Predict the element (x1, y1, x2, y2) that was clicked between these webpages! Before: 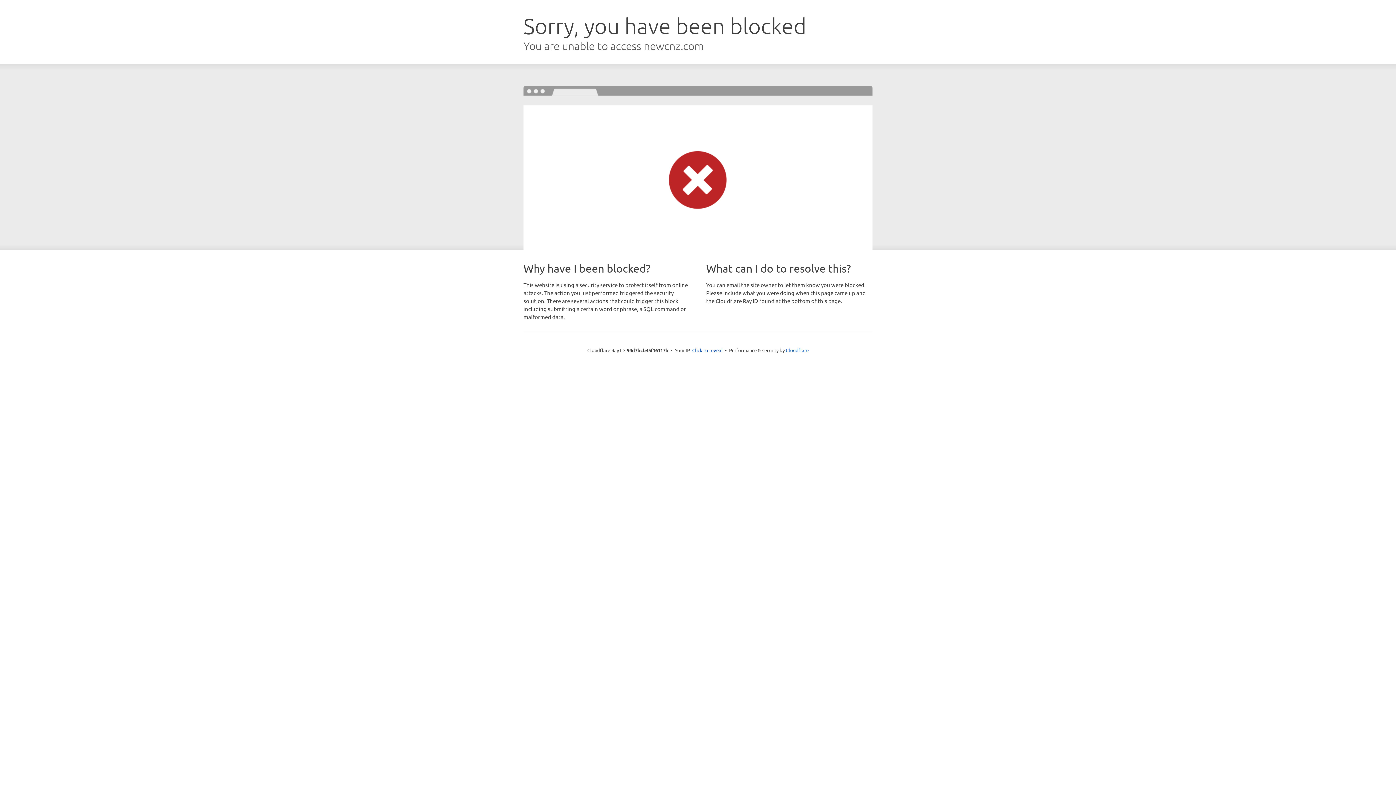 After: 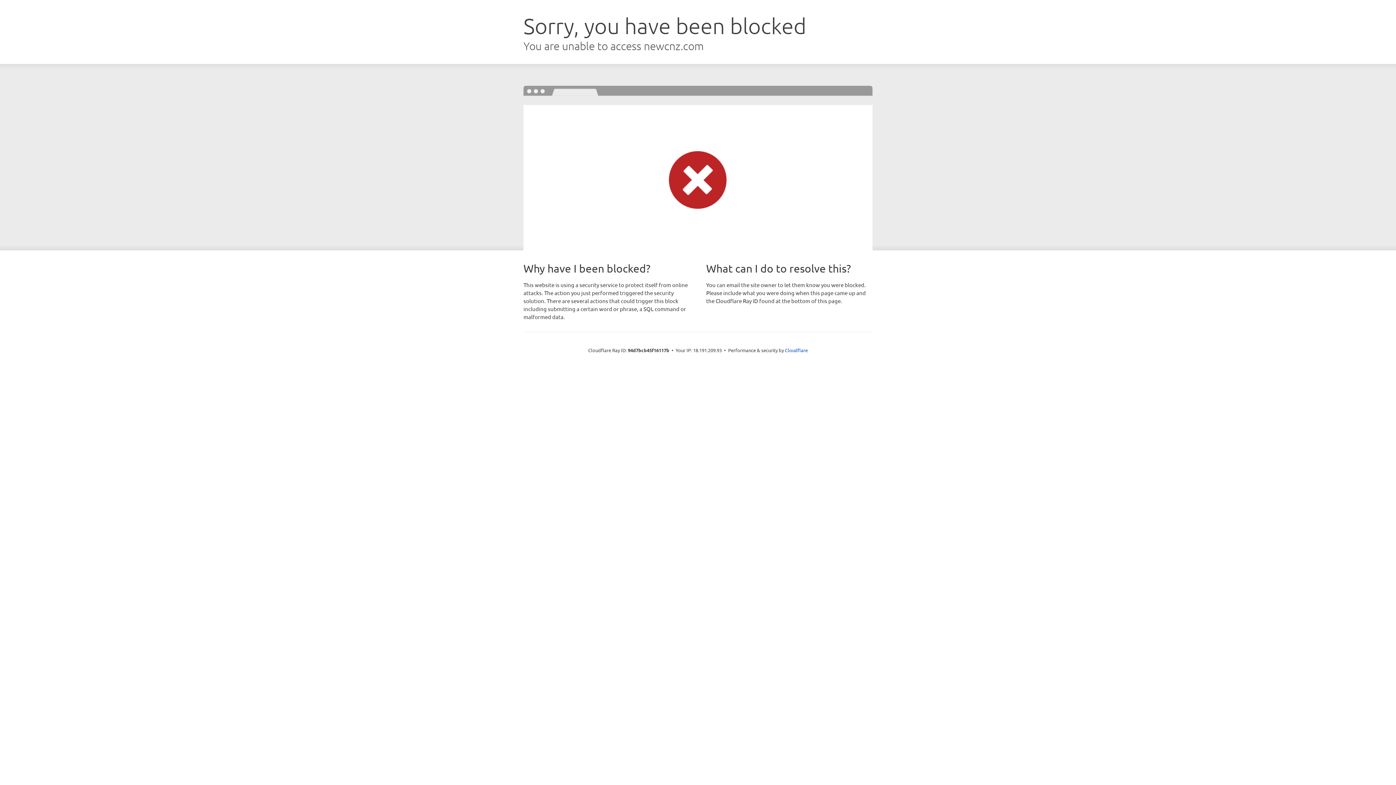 Action: bbox: (692, 346, 722, 353) label: Click to reveal